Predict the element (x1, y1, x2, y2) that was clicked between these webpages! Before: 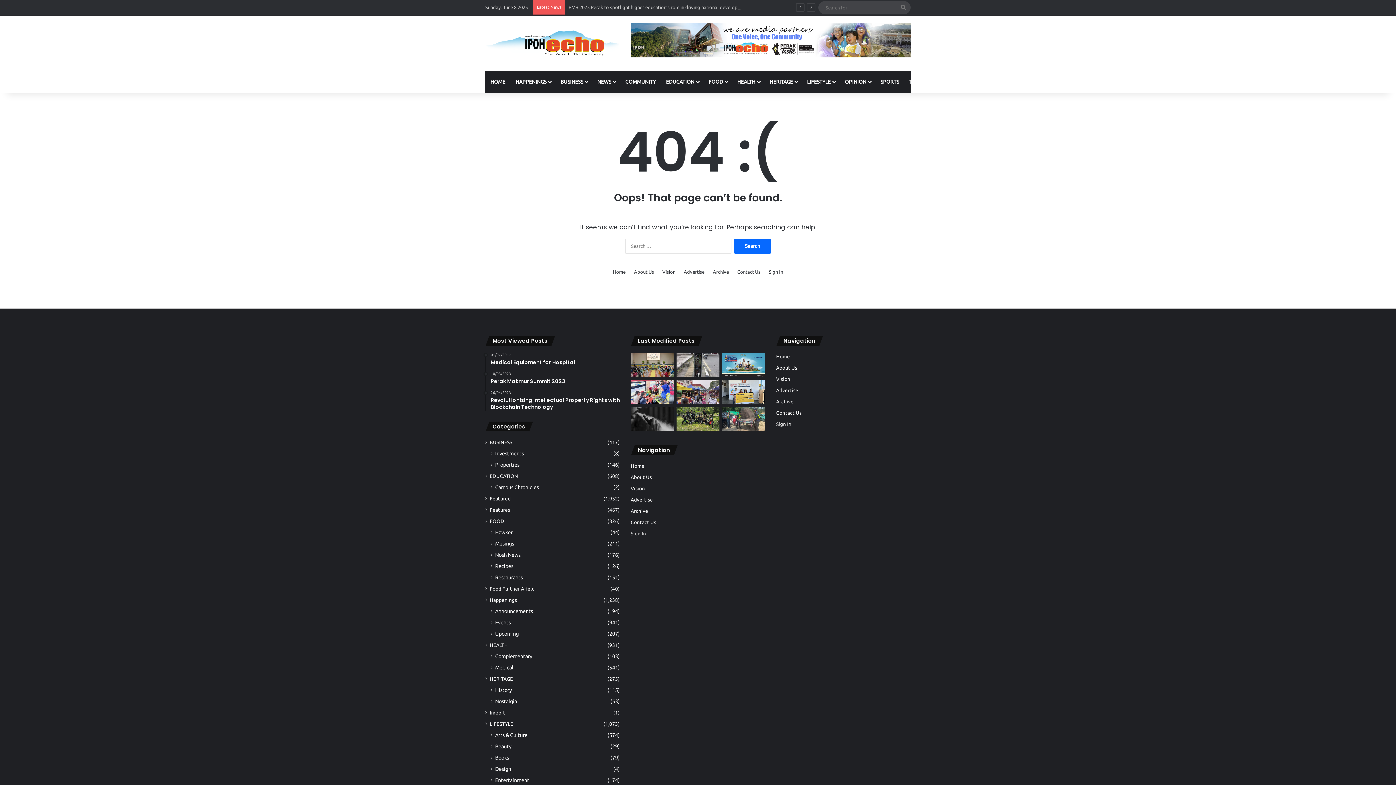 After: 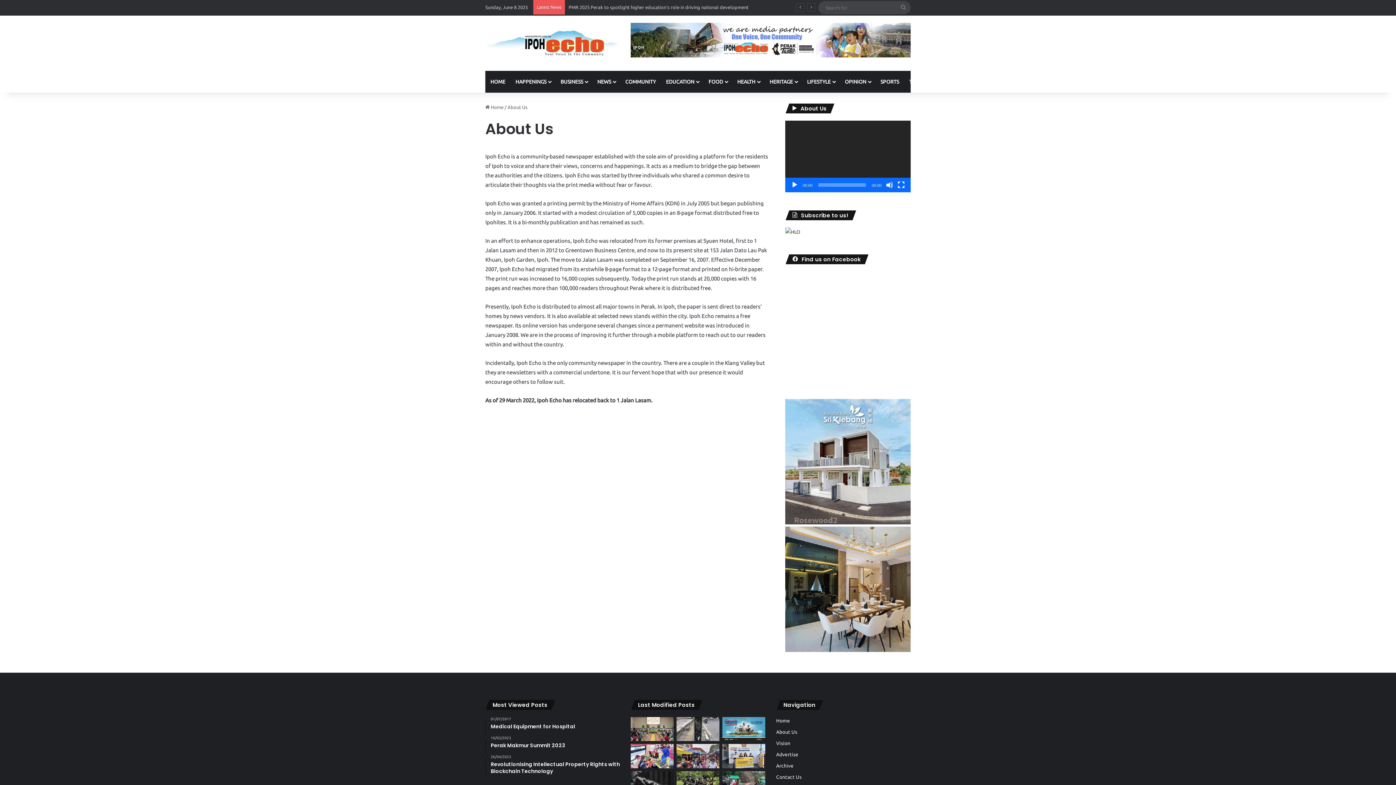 Action: bbox: (634, 268, 654, 276) label: About Us